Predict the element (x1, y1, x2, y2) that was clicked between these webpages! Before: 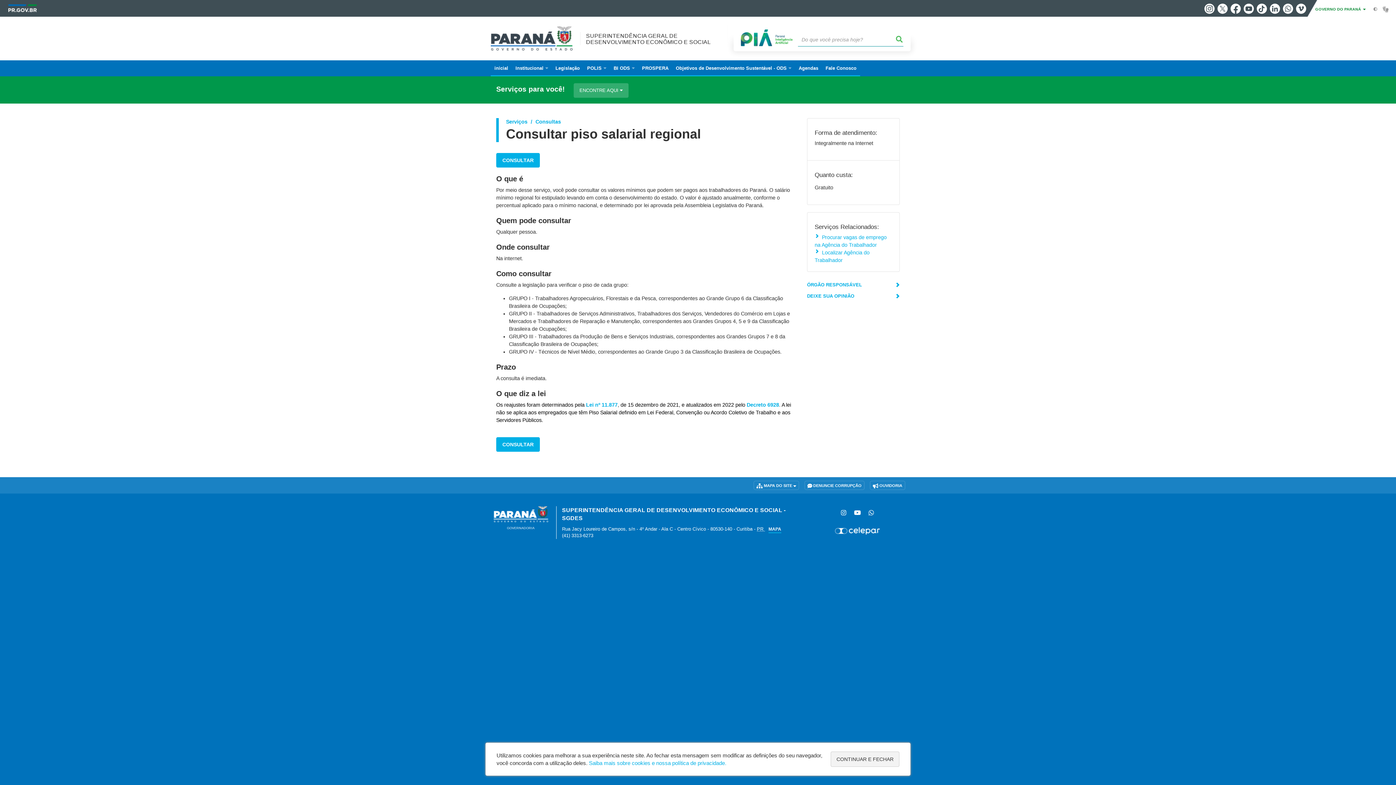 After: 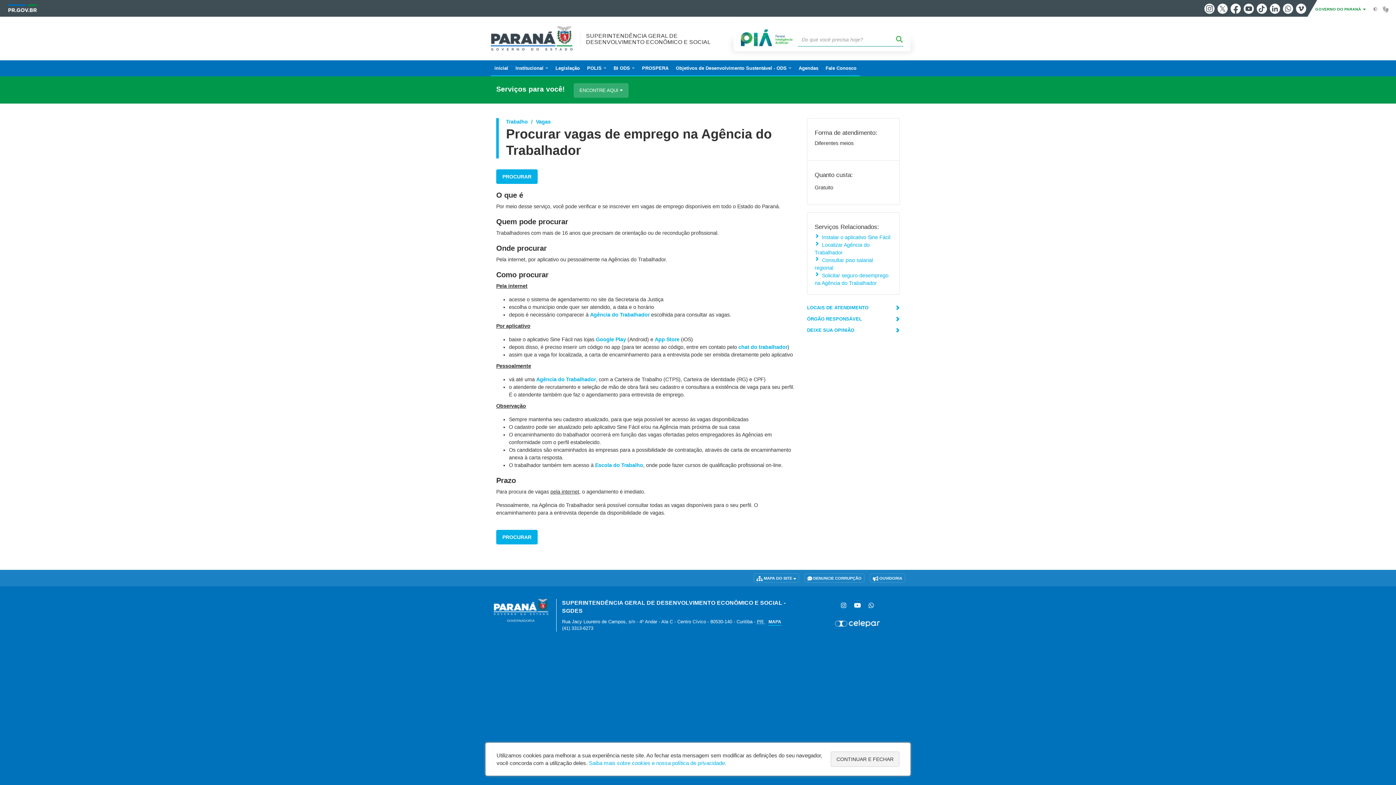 Action: label: Procurar vagas de emprego na Agência do Trabalhador bbox: (814, 232, 886, 250)